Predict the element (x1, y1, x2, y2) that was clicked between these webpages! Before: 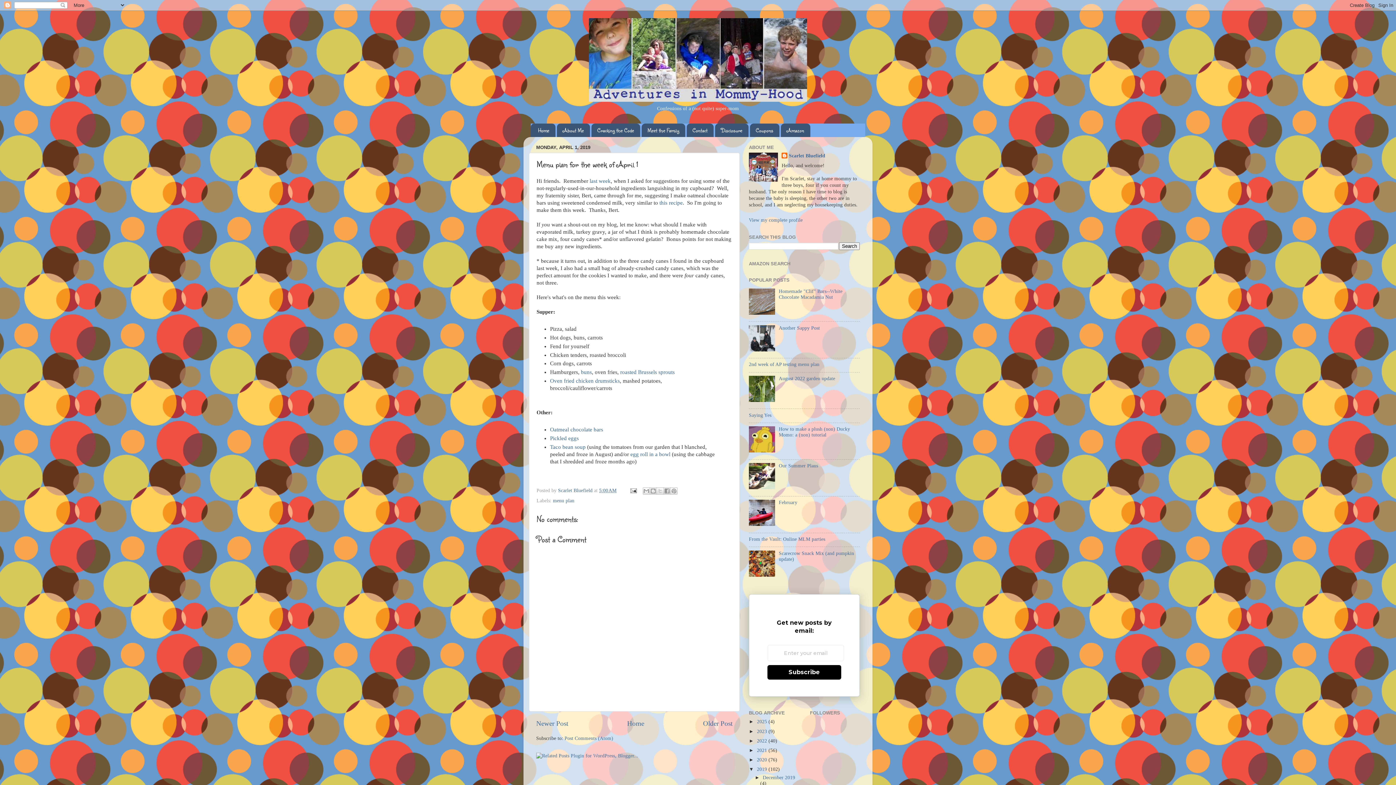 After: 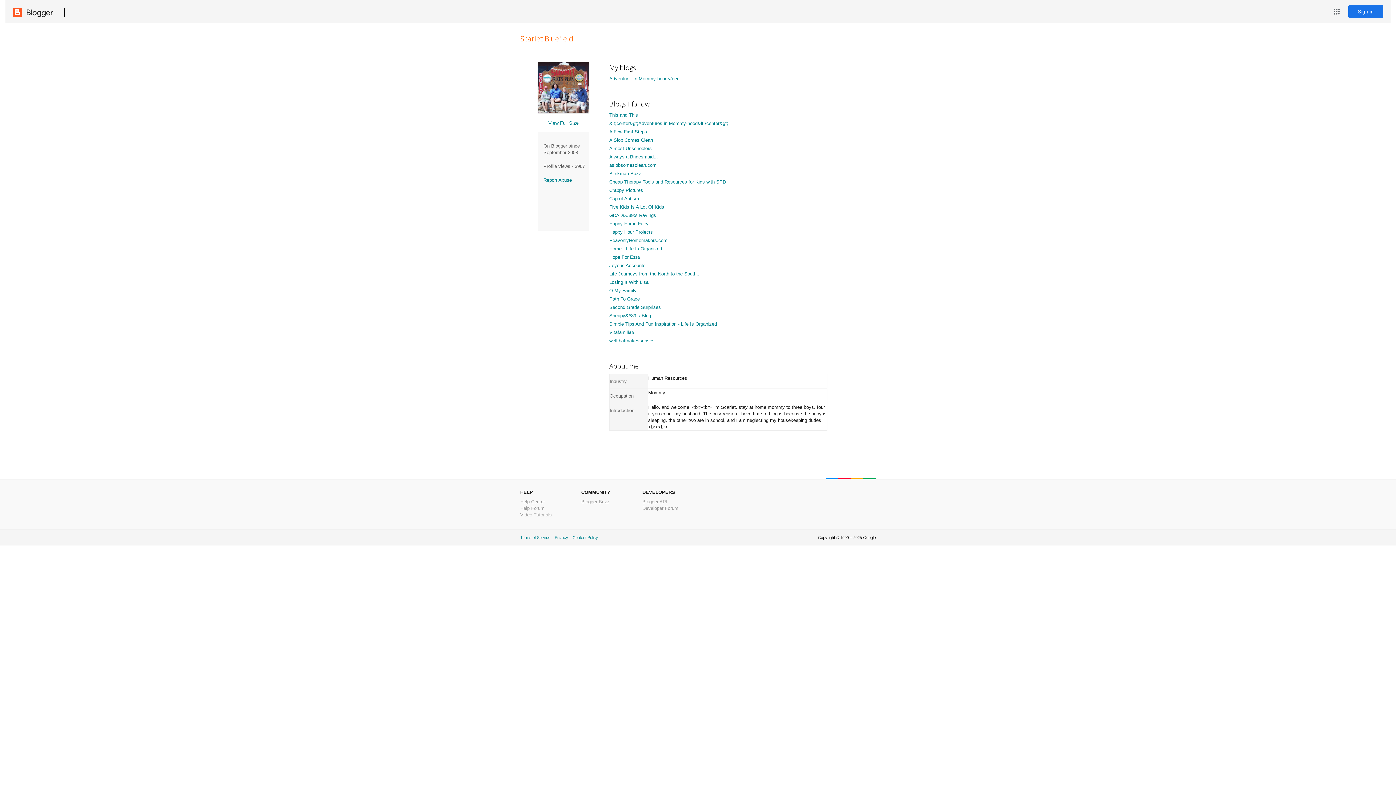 Action: bbox: (781, 152, 825, 159) label: Scarlet Bluefield